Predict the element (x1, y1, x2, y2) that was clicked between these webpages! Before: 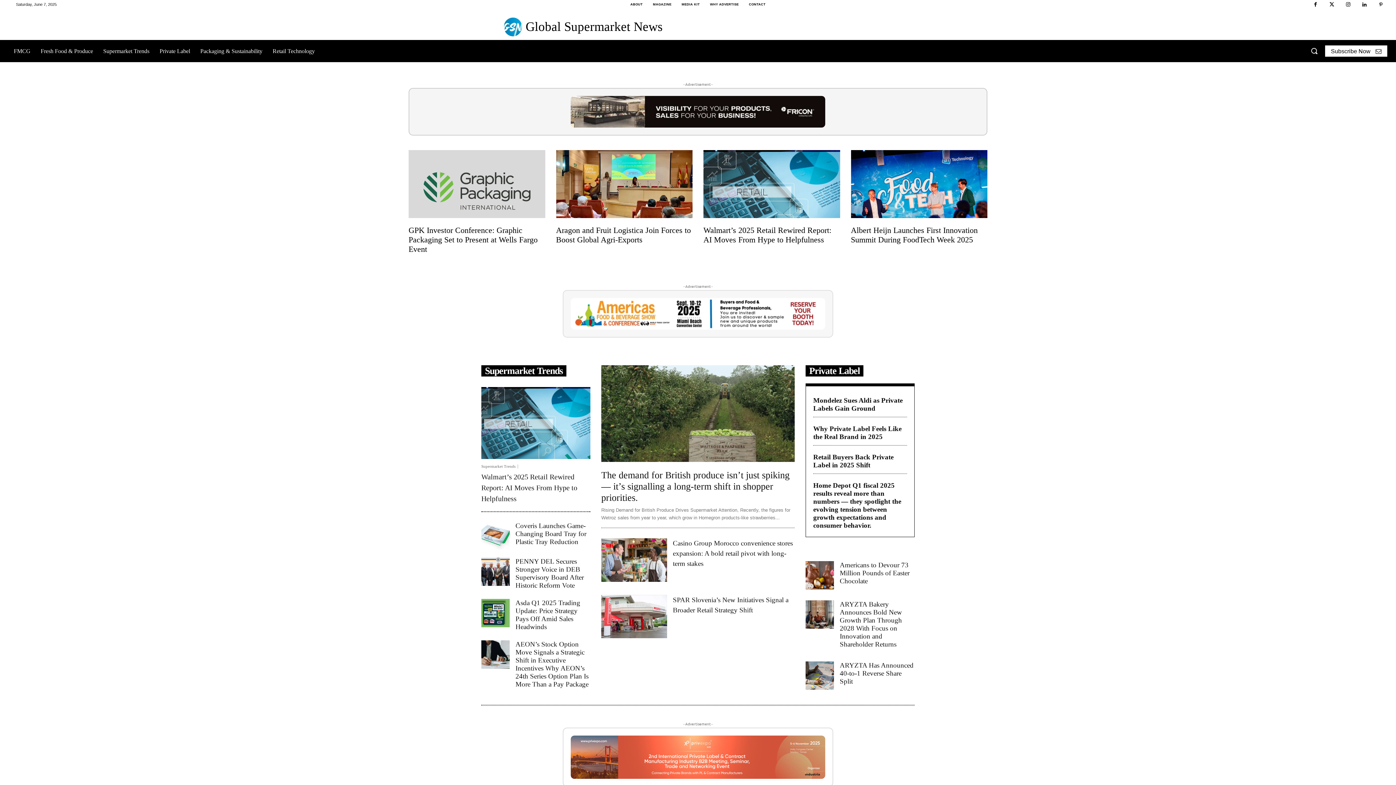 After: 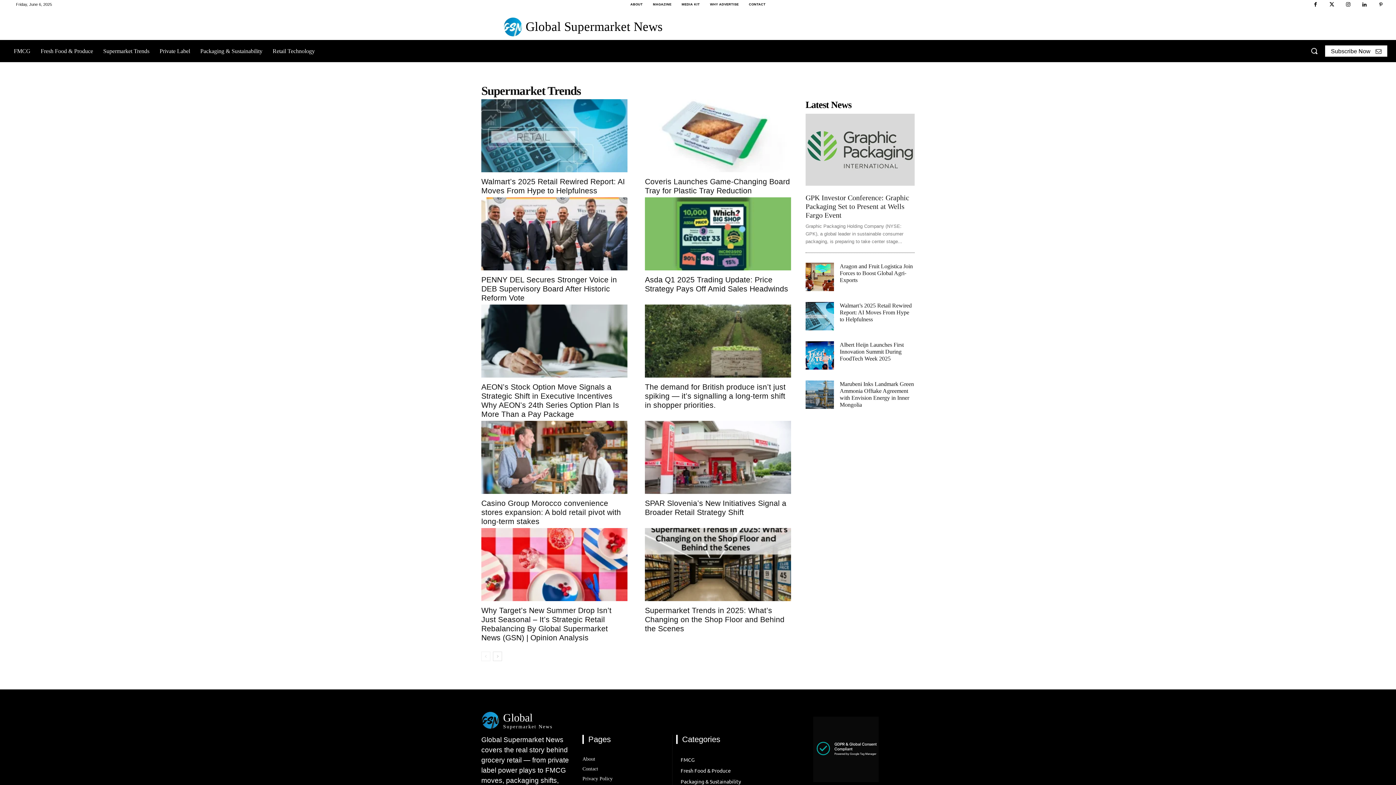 Action: bbox: (481, 365, 566, 376) label: Supermarket Trends